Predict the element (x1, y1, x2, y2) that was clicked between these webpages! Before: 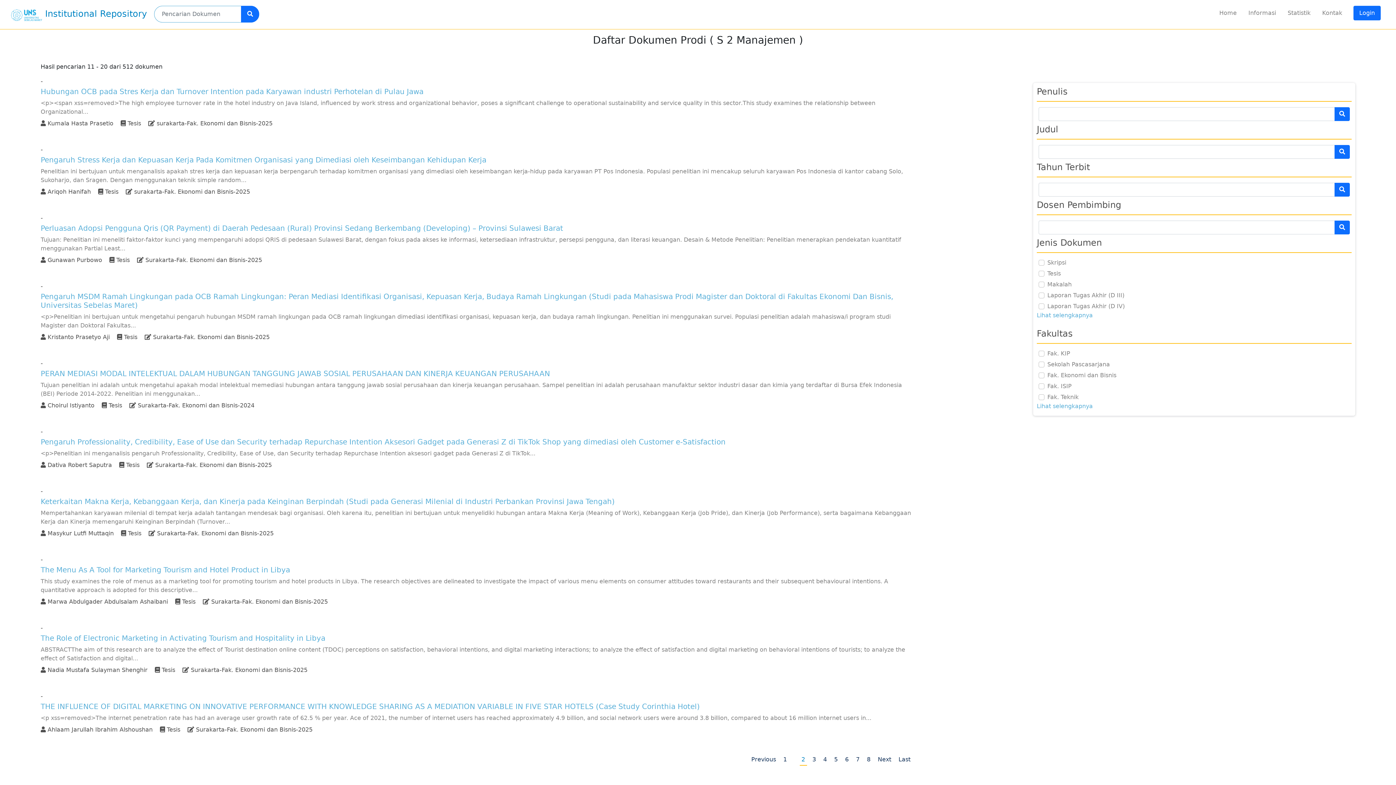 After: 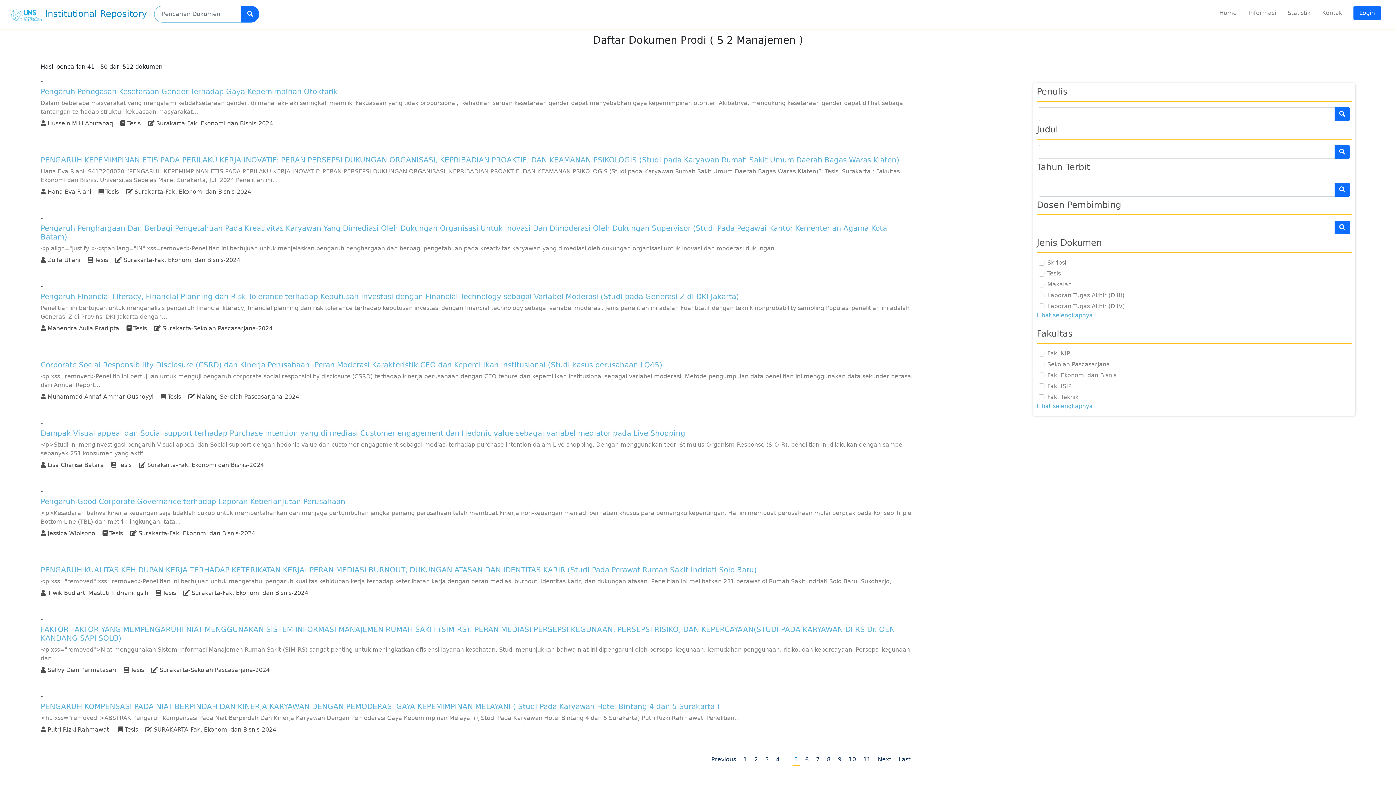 Action: bbox: (834, 756, 838, 763) label: 5